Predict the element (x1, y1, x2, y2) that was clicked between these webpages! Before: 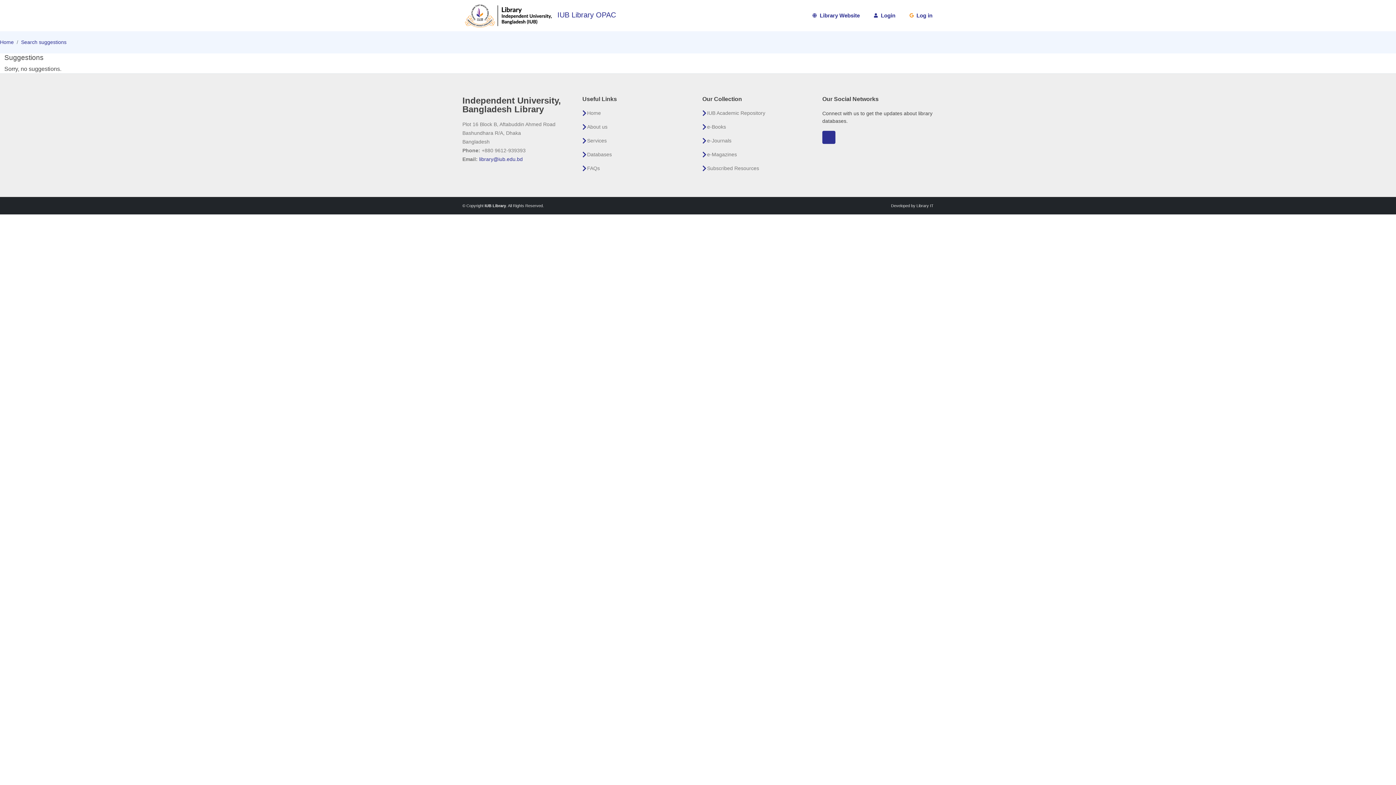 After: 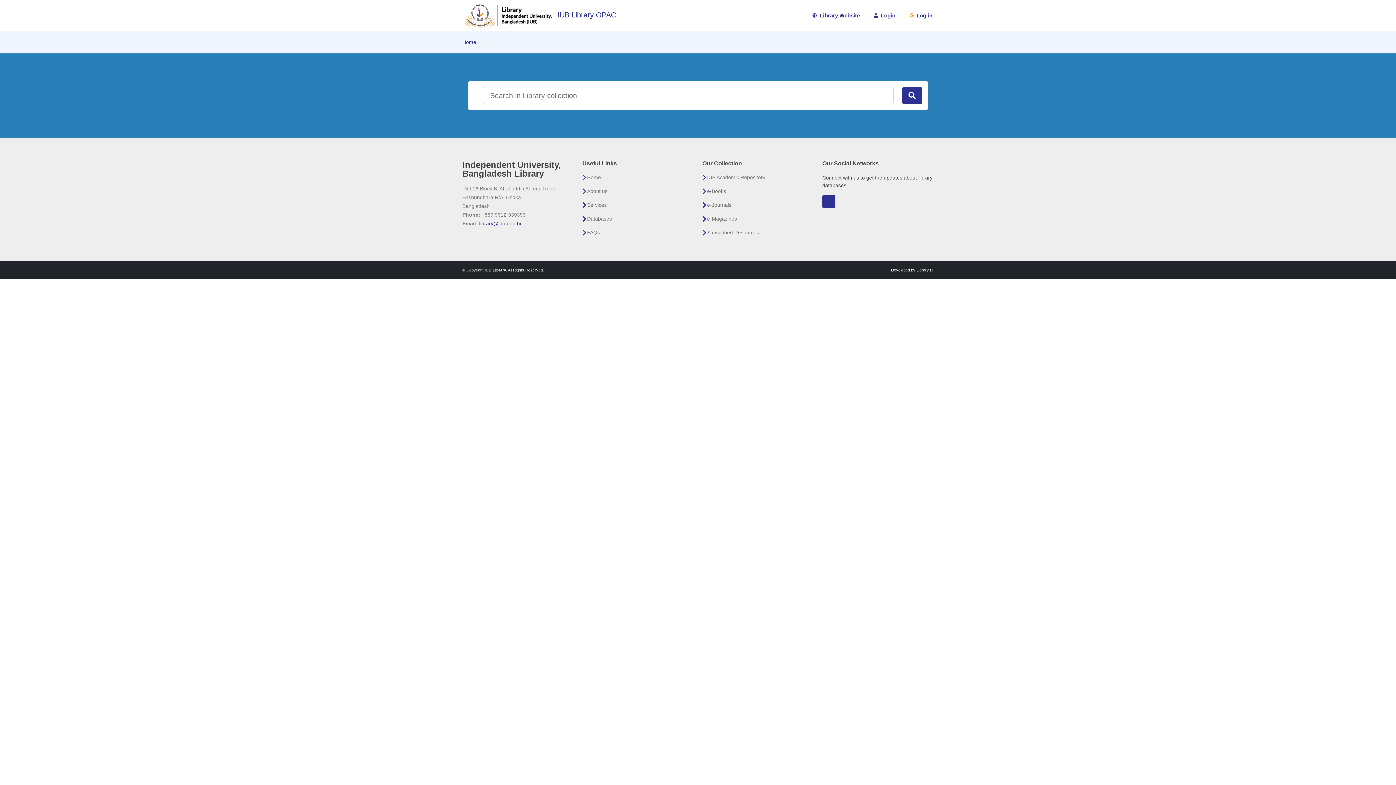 Action: label: Home bbox: (0, 39, 13, 45)